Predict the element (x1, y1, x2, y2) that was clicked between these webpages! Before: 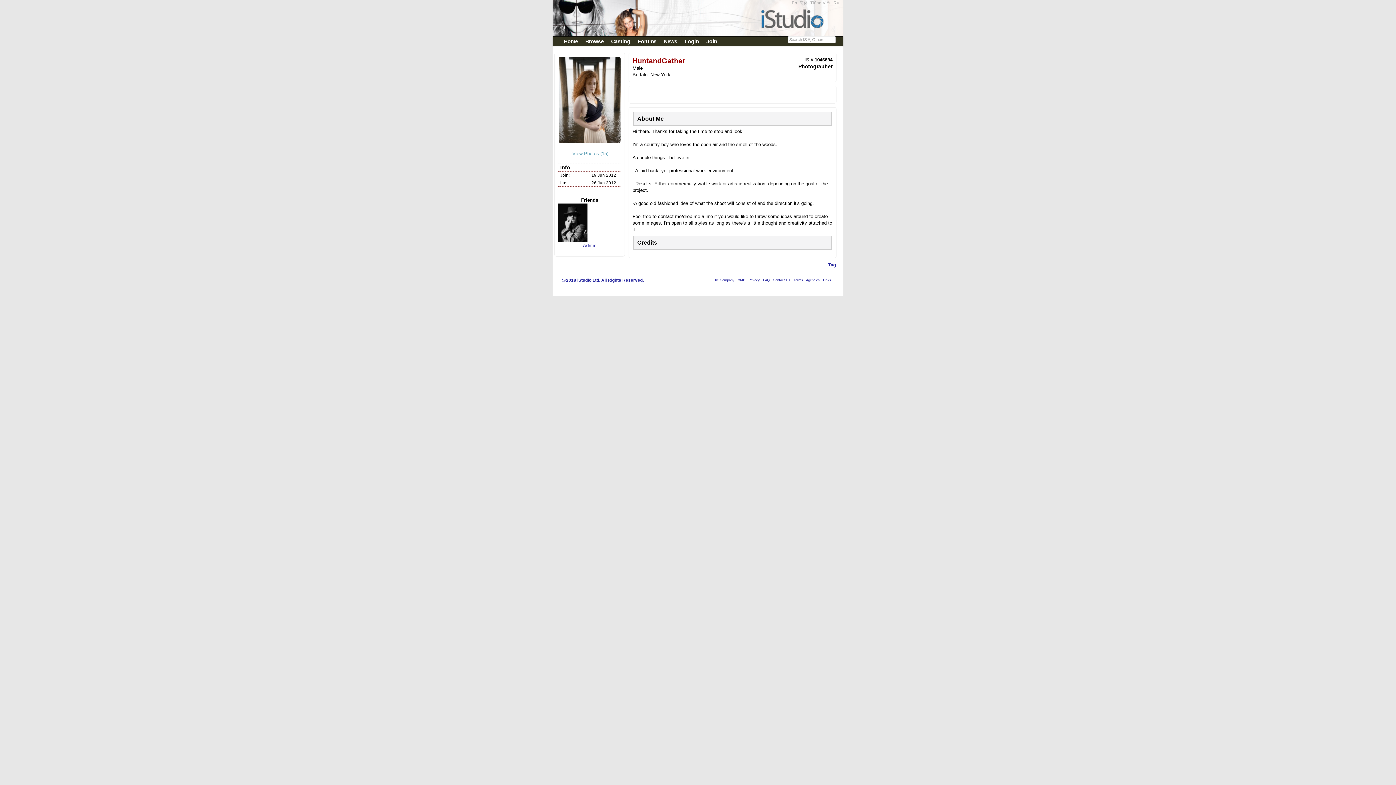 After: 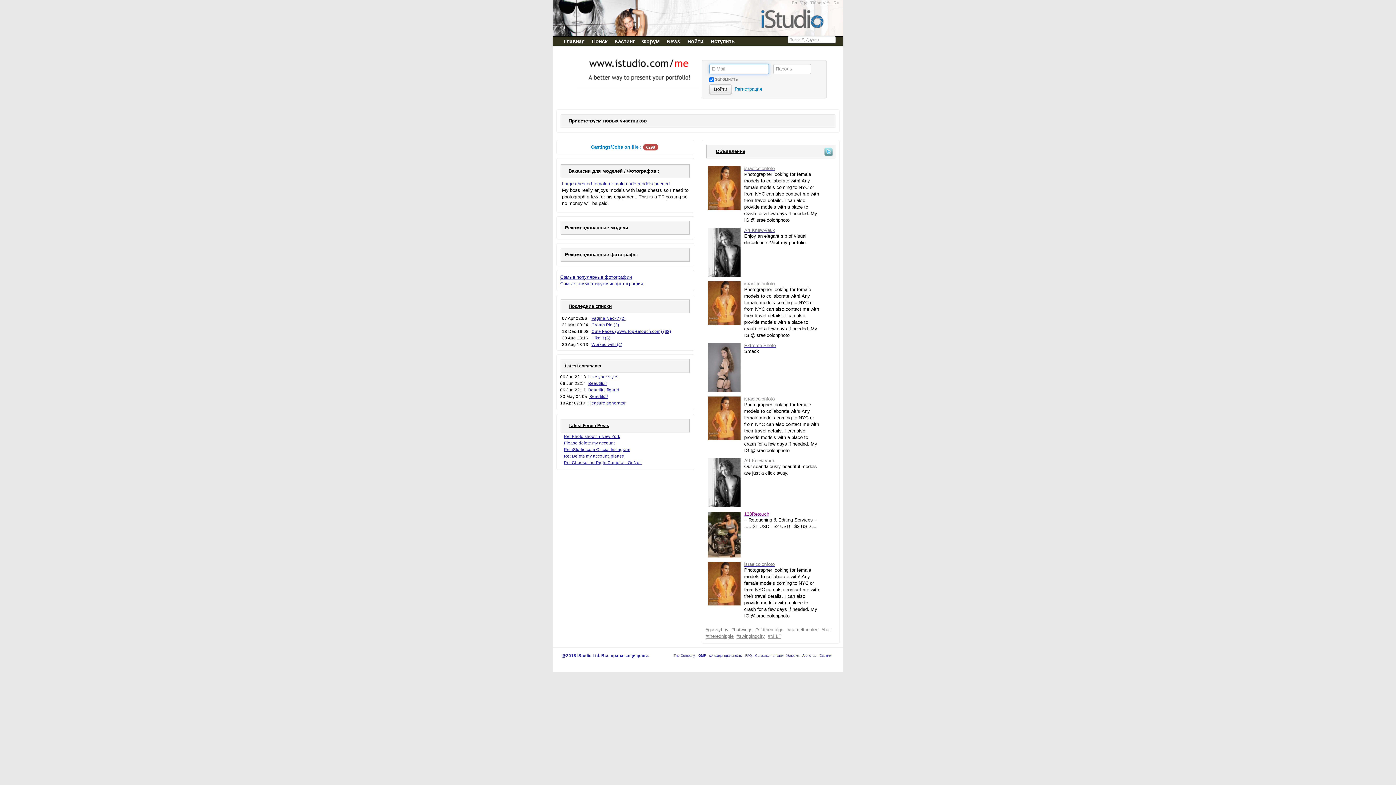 Action: bbox: (833, 0, 839, 5) label: Ru